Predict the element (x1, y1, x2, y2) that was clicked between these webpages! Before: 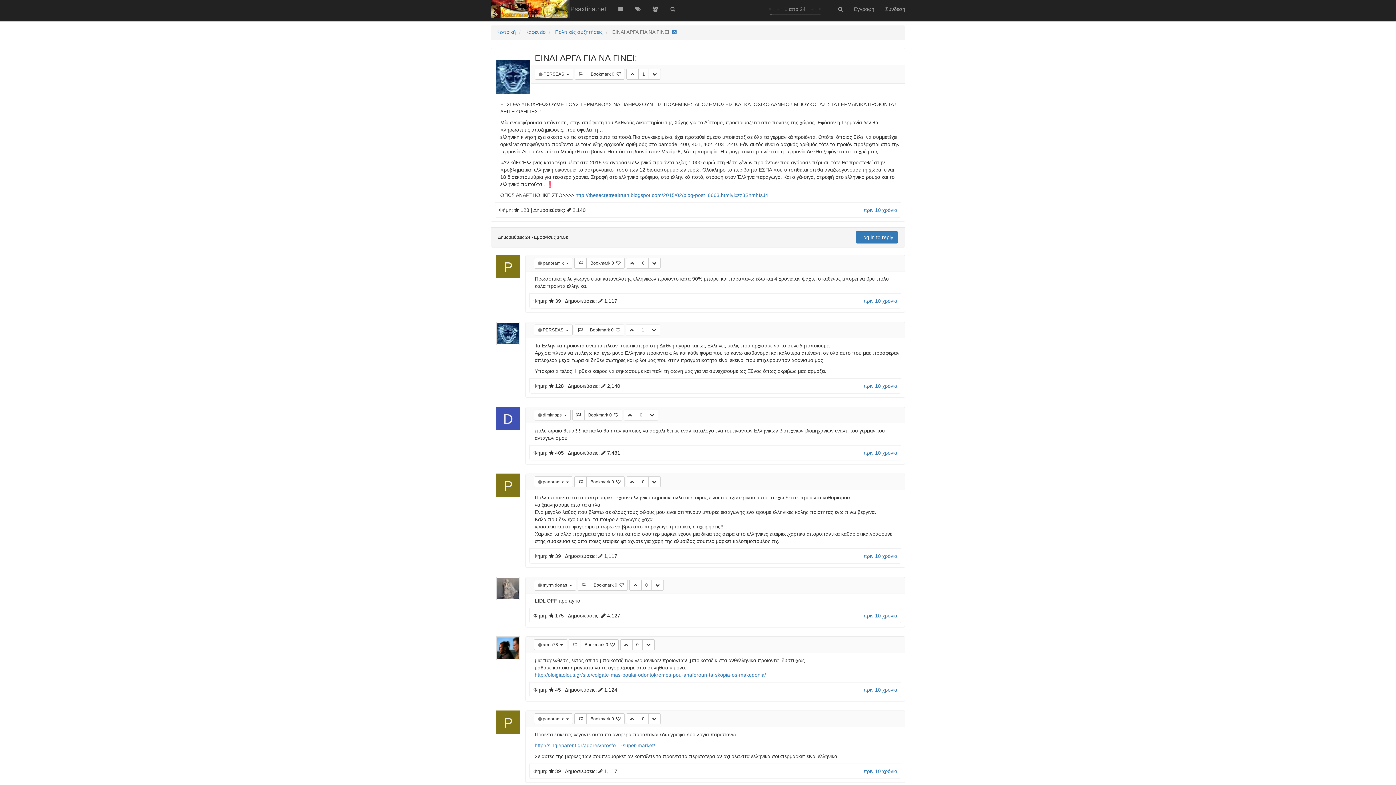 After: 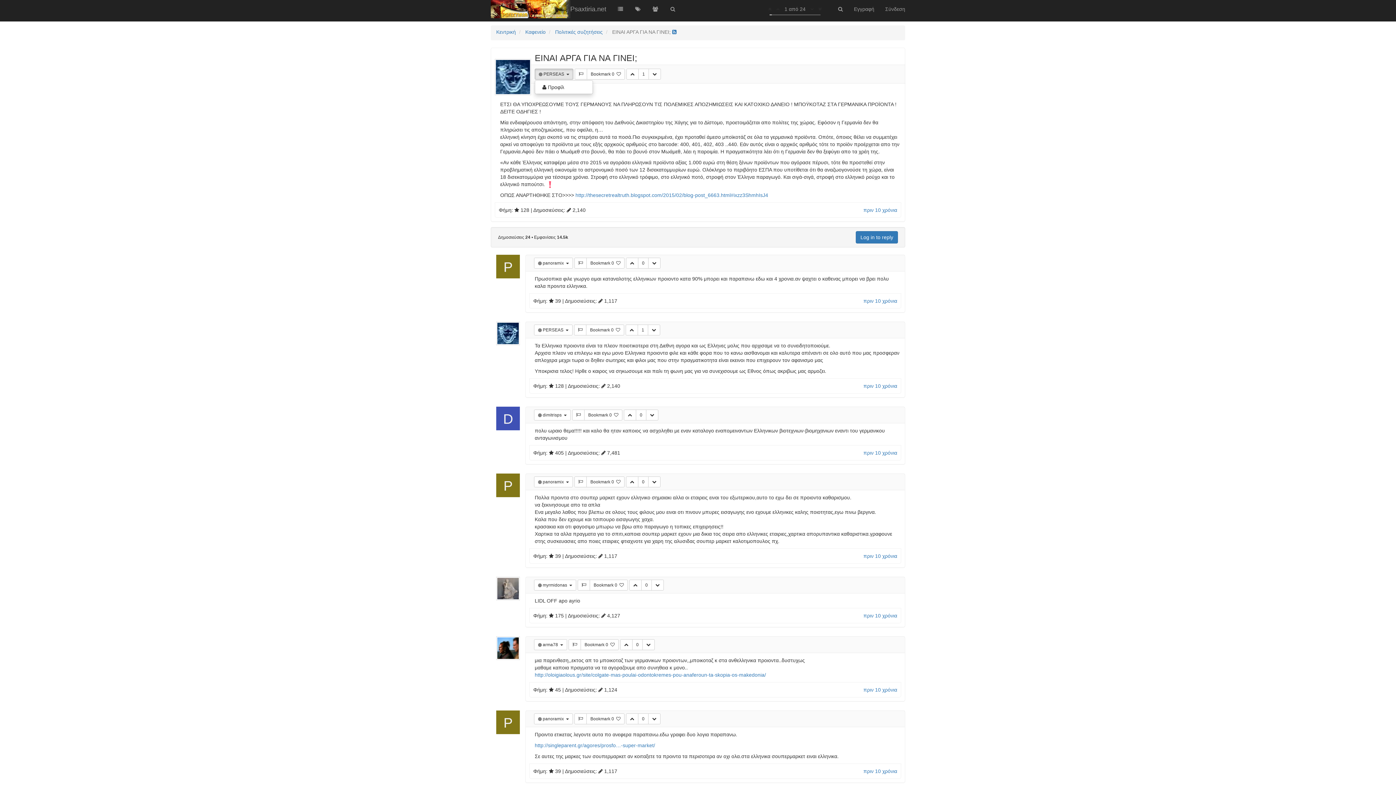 Action: bbox: (534, 68, 573, 79) label:  PERSEAS  